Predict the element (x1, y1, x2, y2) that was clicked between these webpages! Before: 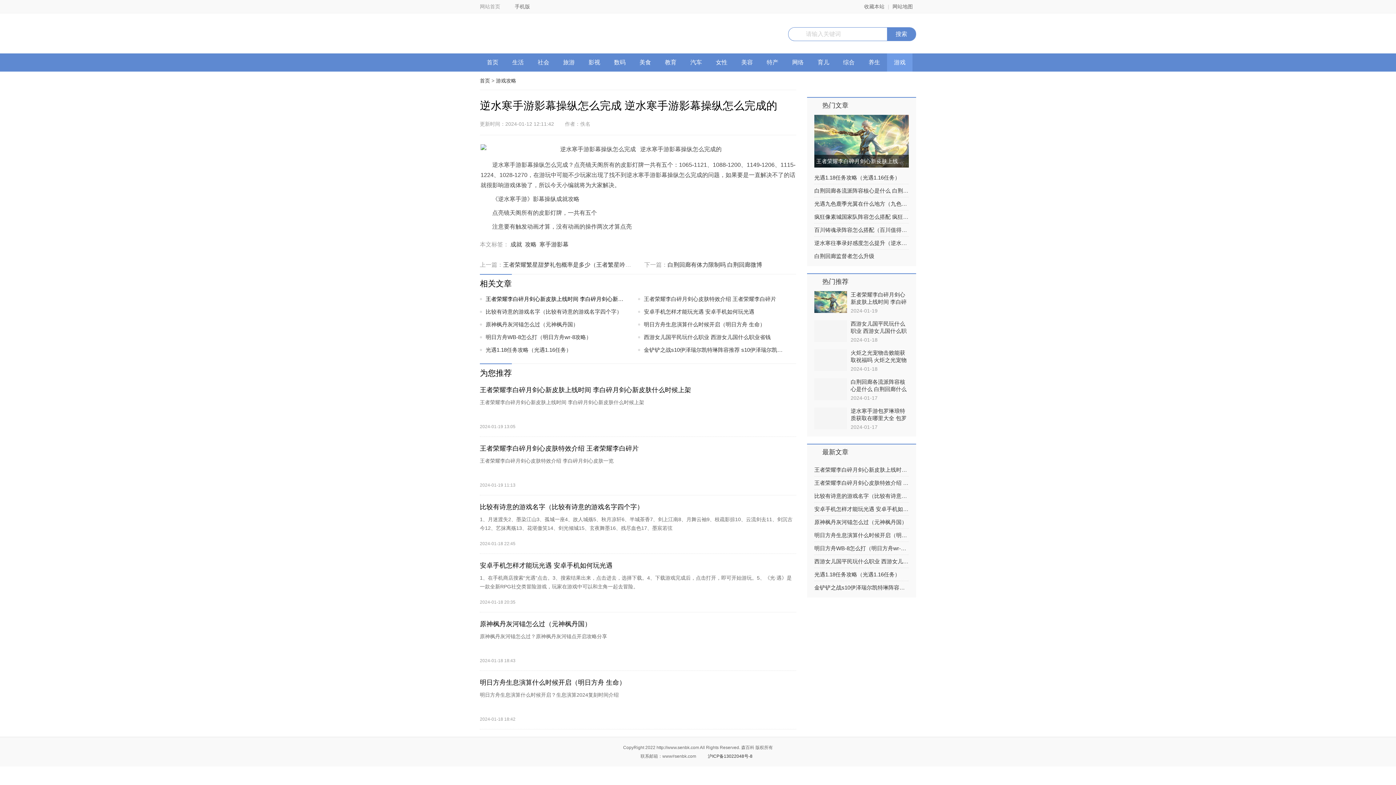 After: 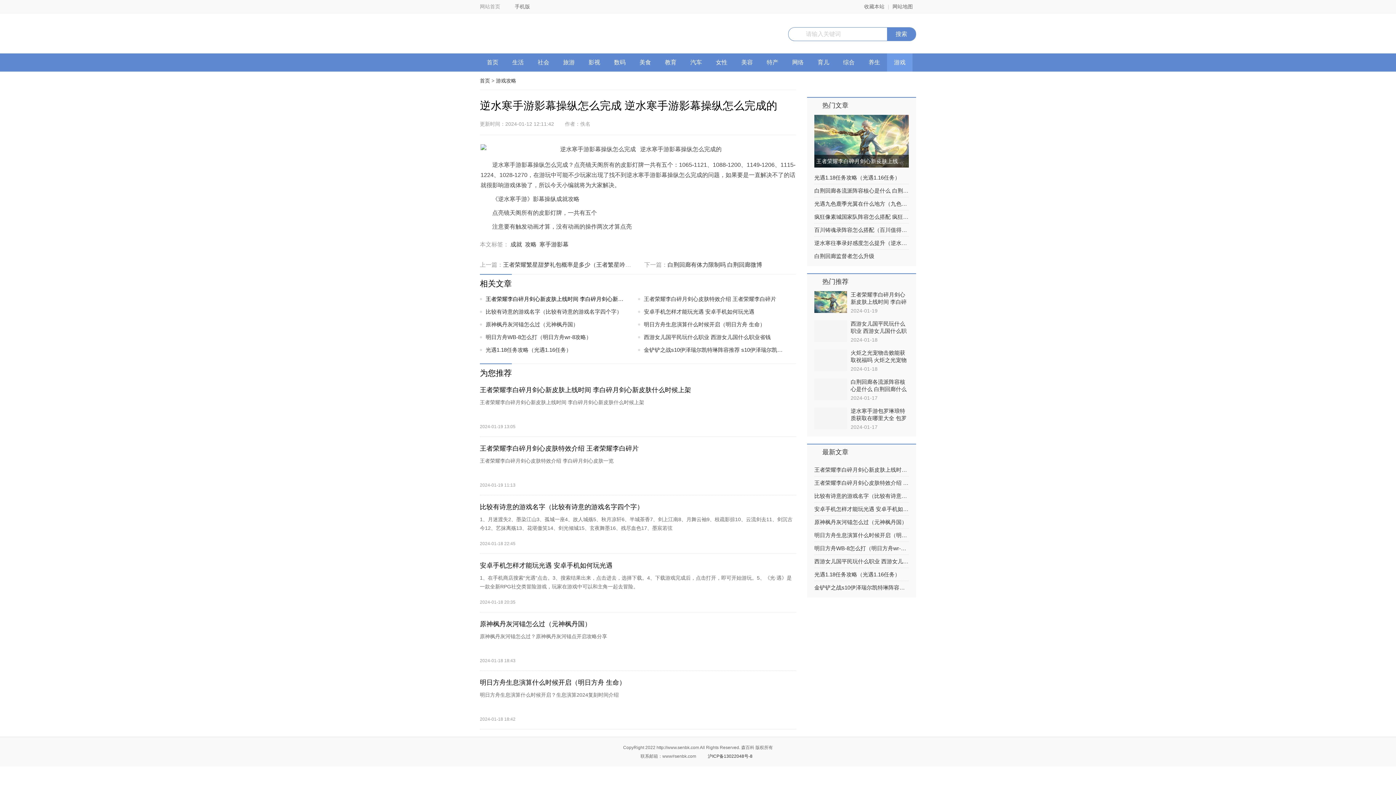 Action: label: 成就 bbox: (510, 241, 522, 247)